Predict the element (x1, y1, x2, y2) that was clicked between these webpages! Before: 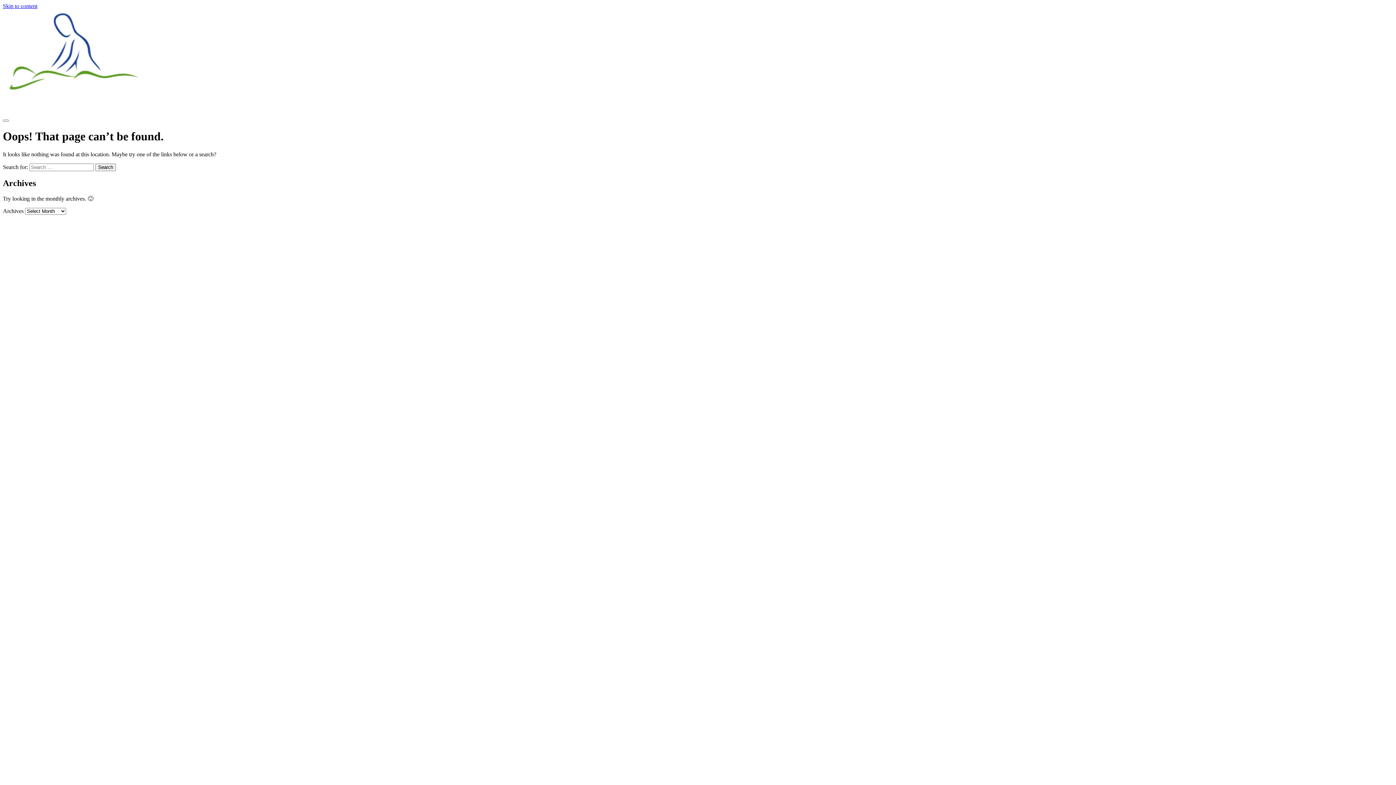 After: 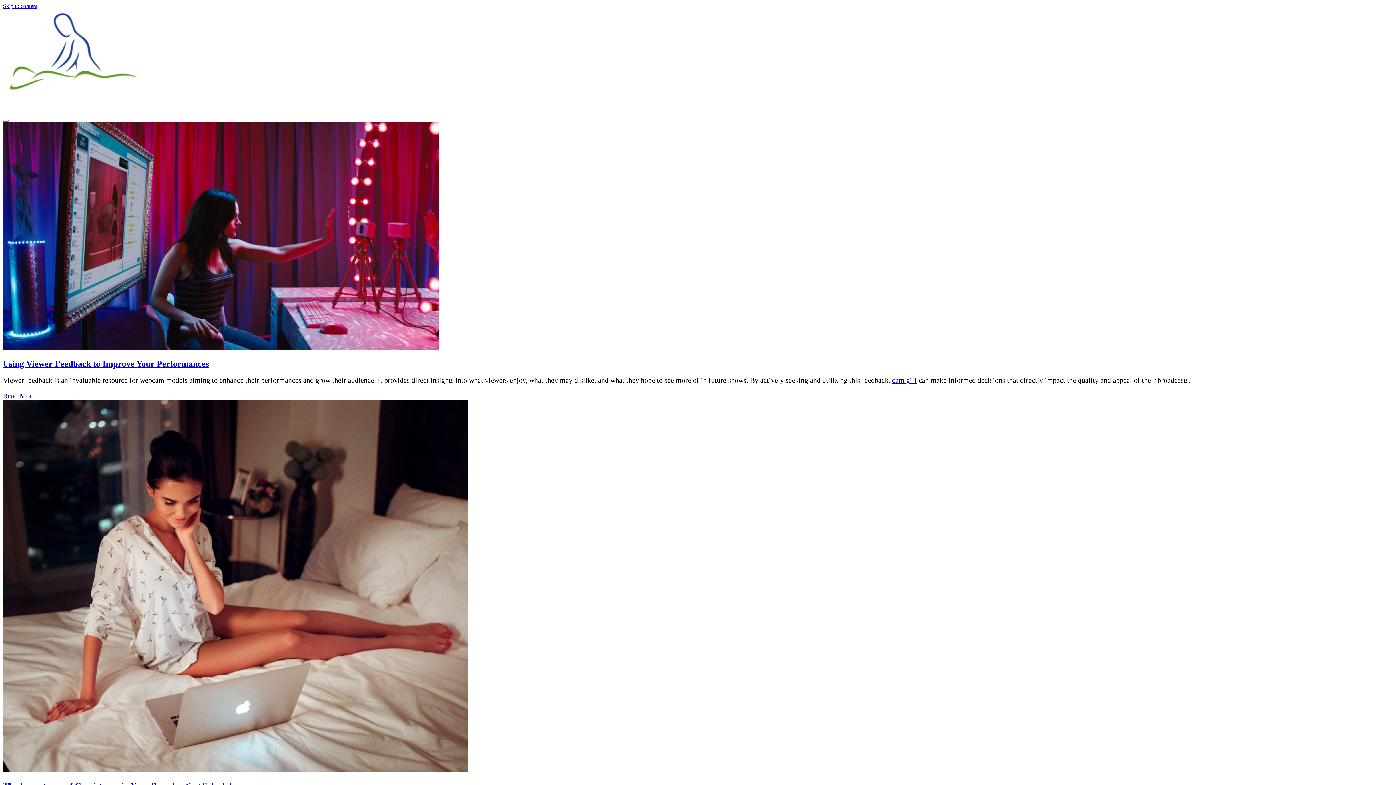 Action: bbox: (2, 109, 140, 115)